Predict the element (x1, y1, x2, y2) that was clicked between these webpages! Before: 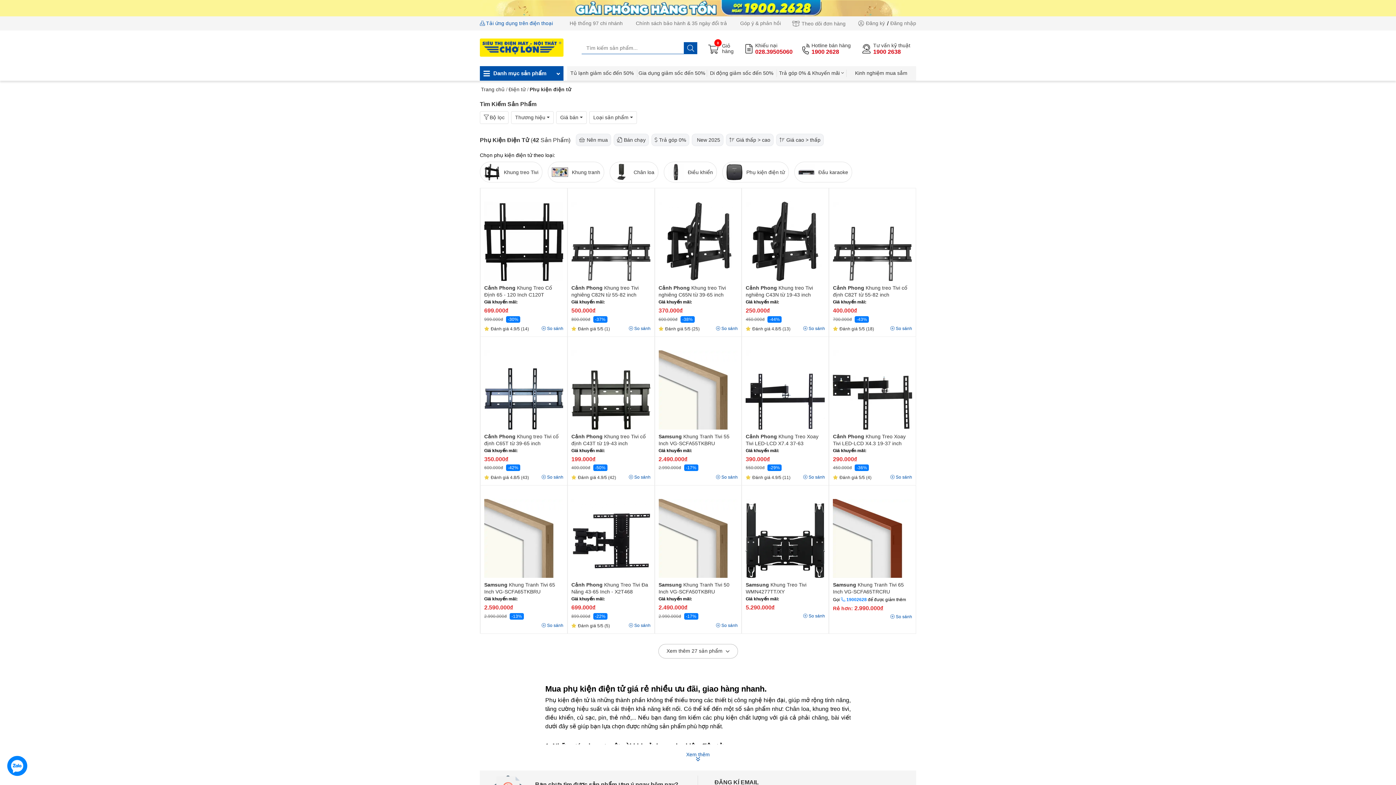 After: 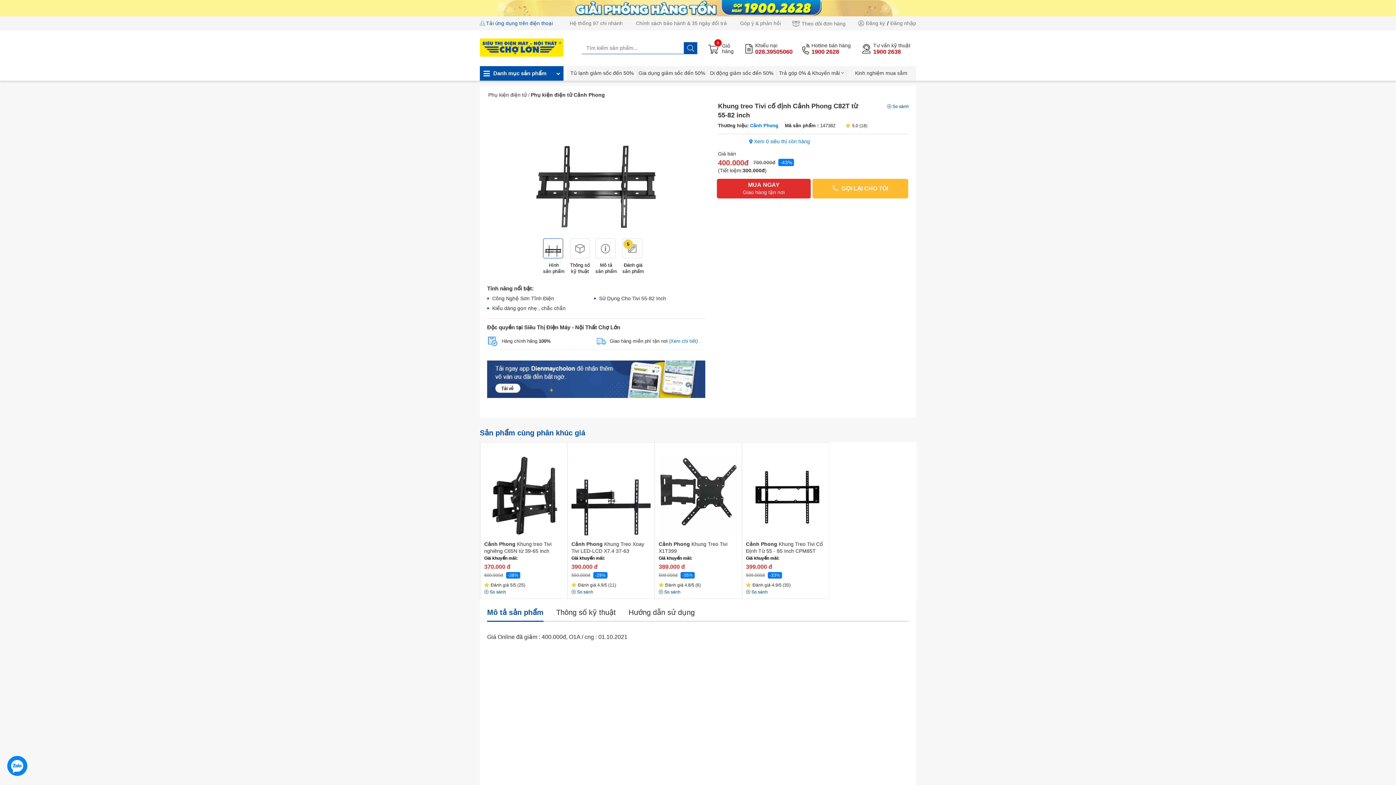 Action: bbox: (829, 188, 915, 284)